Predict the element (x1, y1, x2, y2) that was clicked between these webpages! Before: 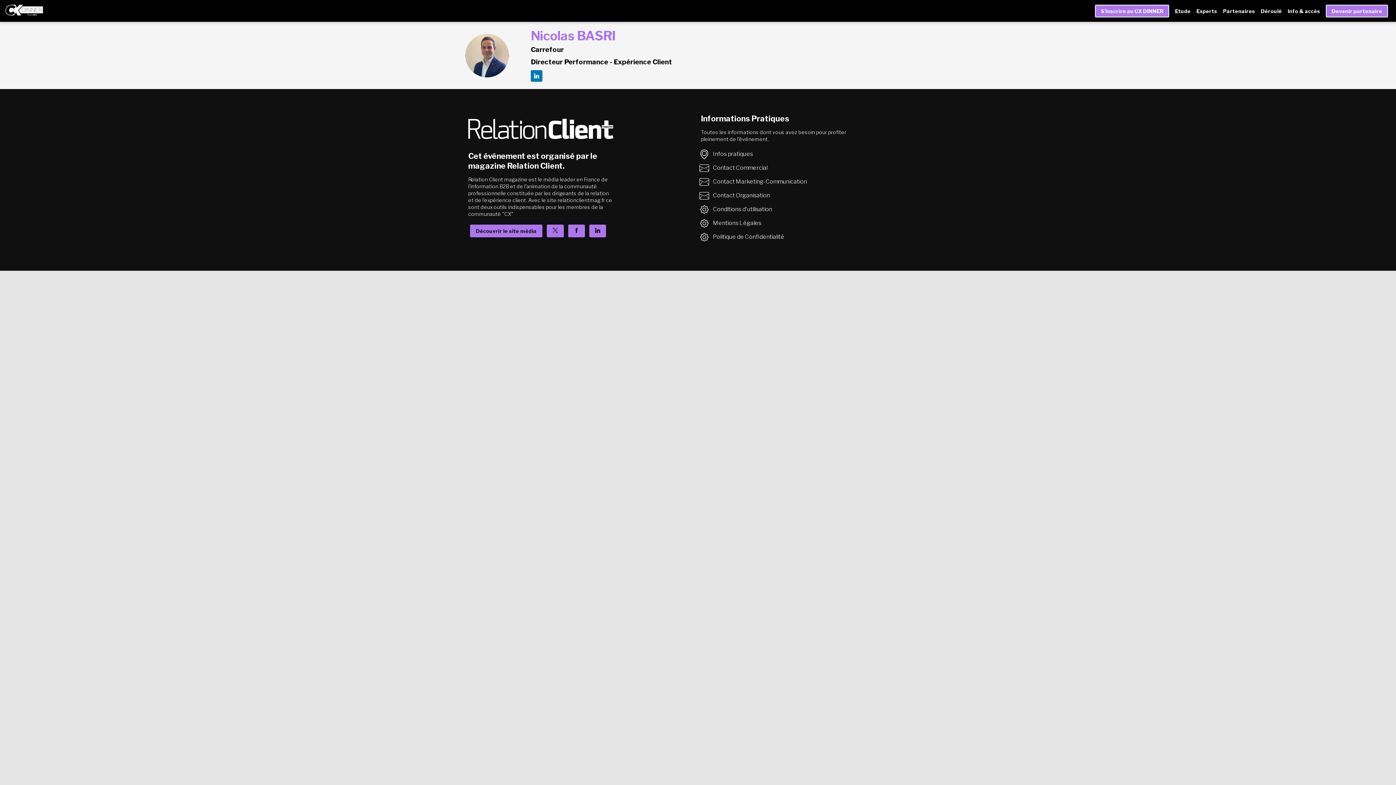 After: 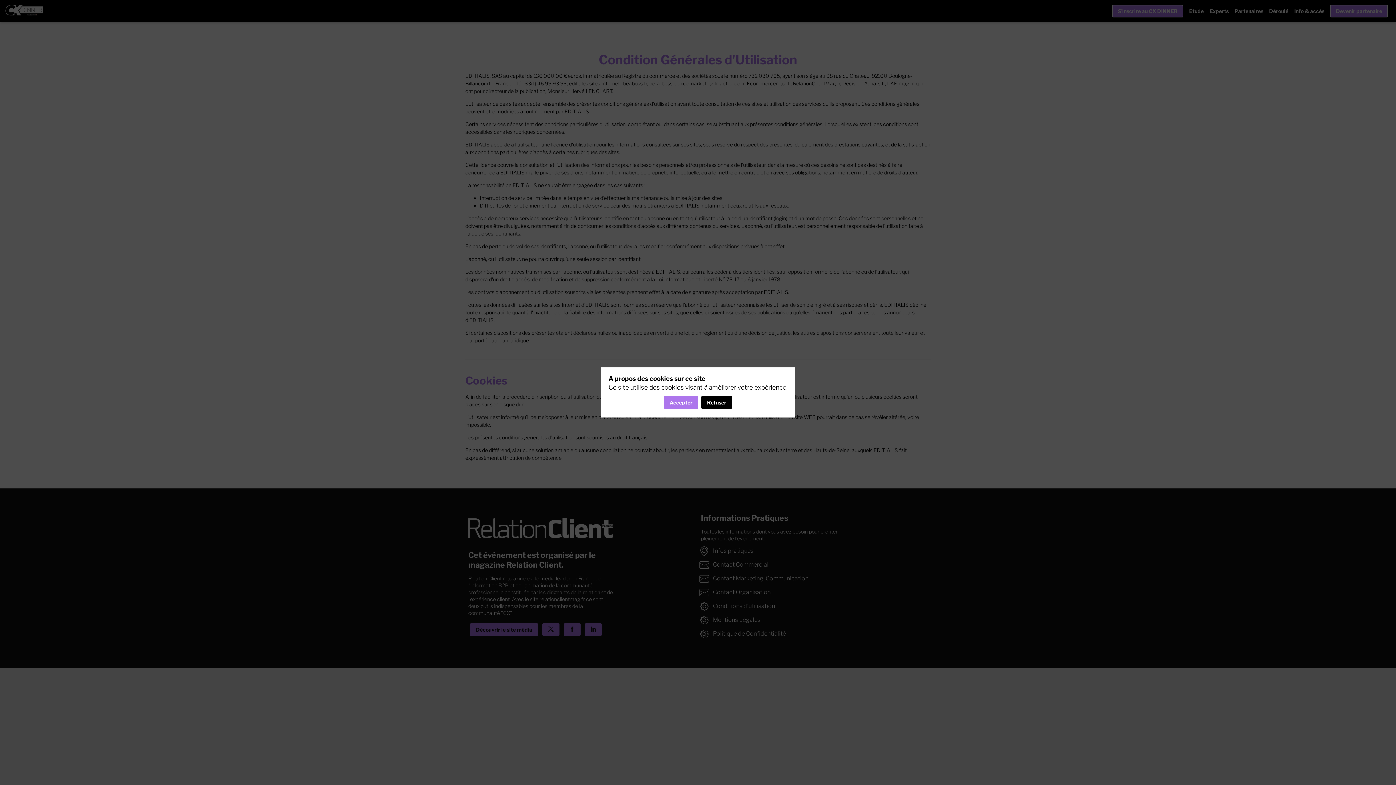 Action: label: Conditions d'utilisation bbox: (699, 204, 929, 217)